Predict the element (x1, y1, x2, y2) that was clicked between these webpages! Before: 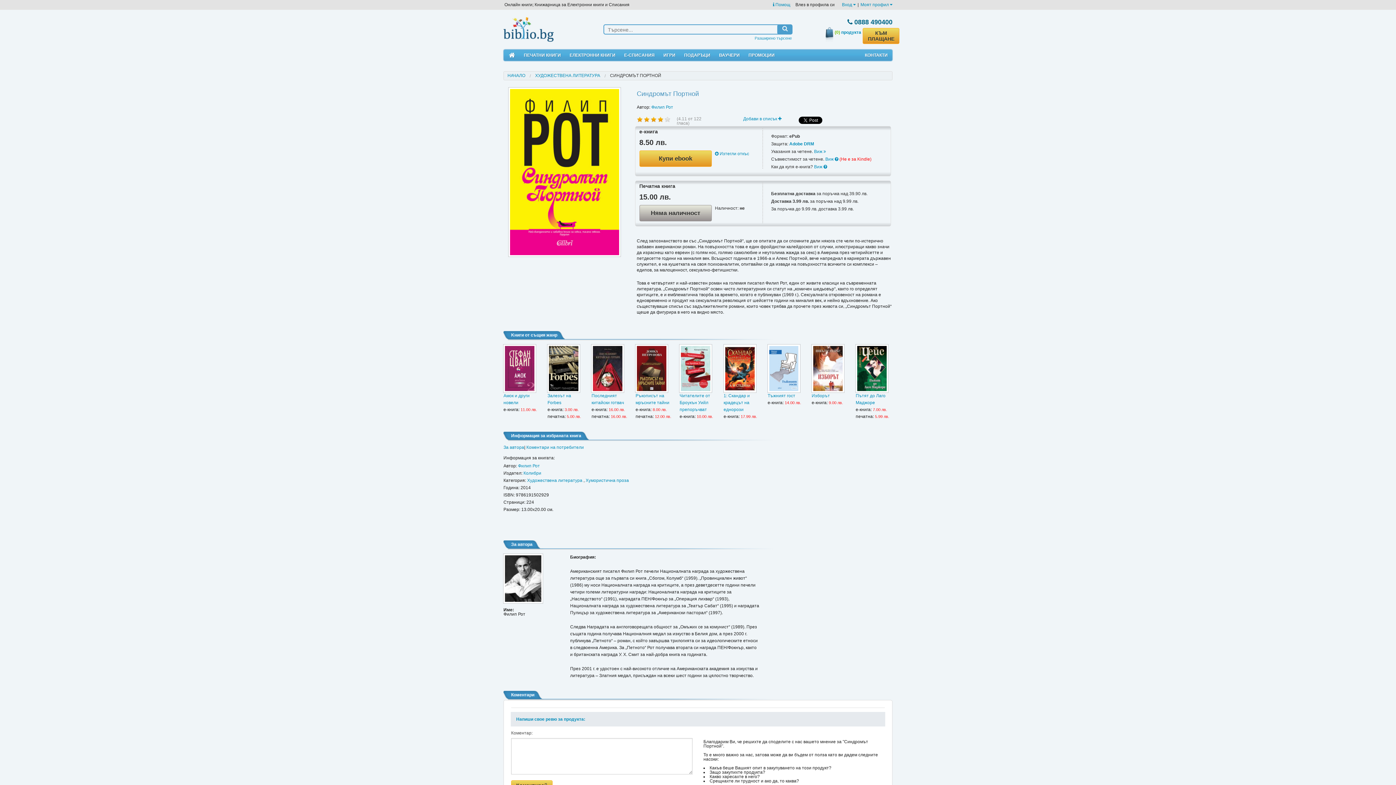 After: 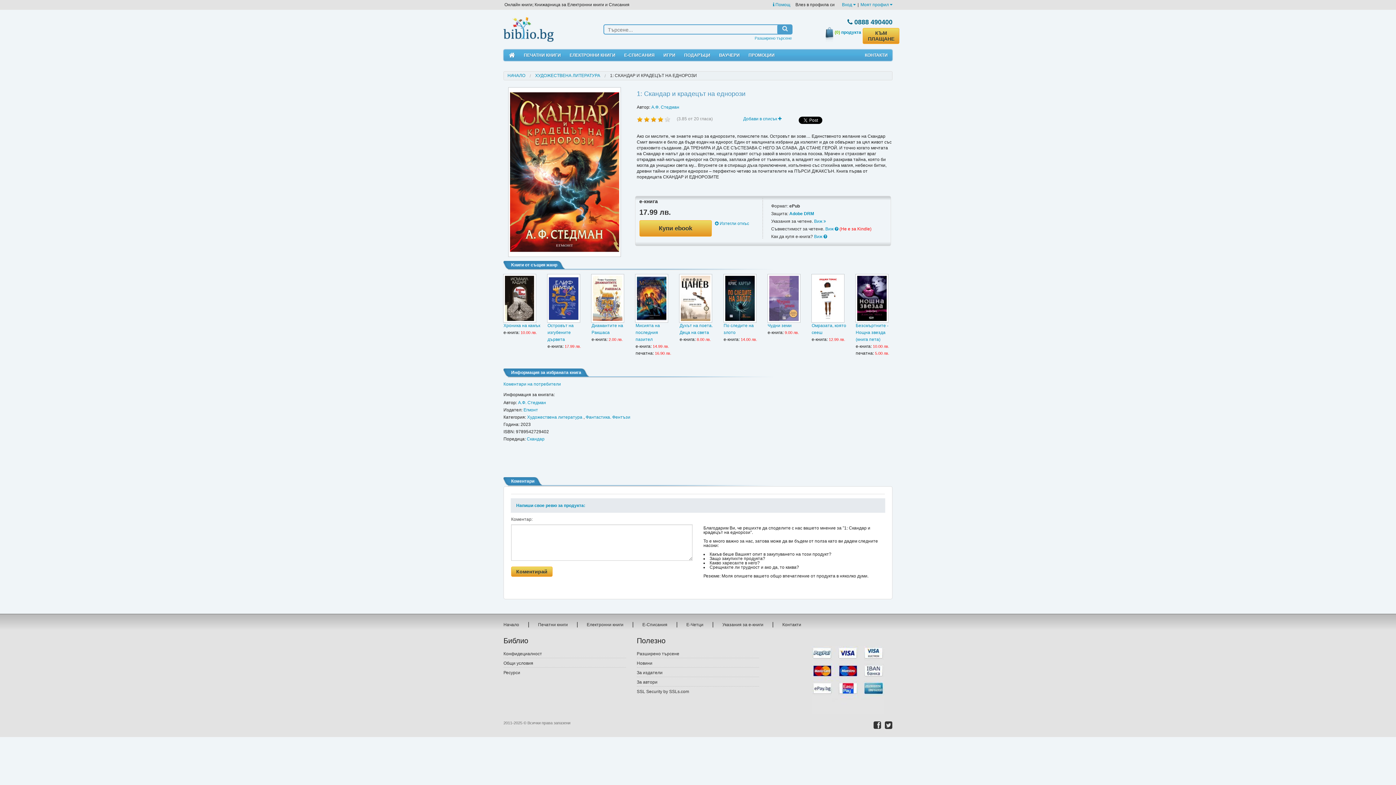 Action: bbox: (723, 344, 756, 392)